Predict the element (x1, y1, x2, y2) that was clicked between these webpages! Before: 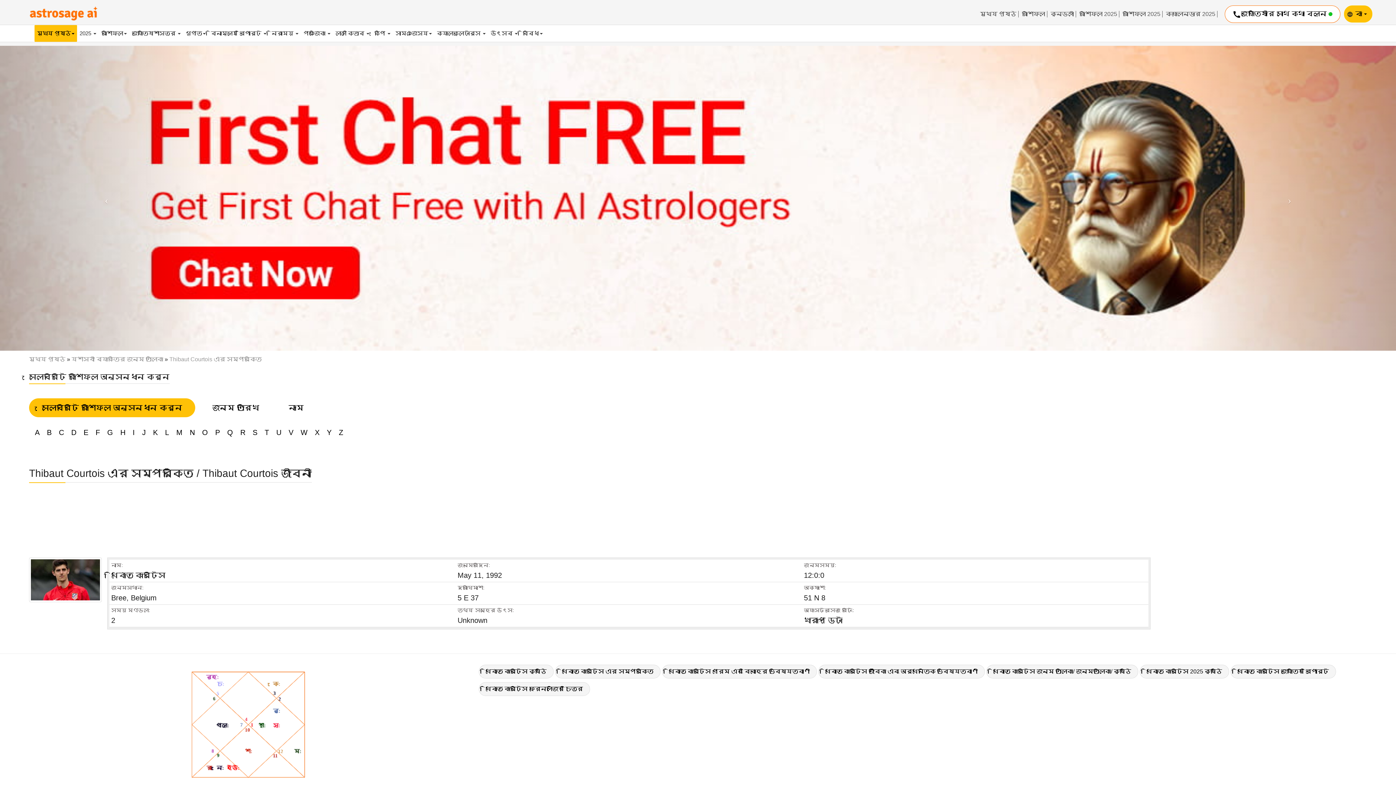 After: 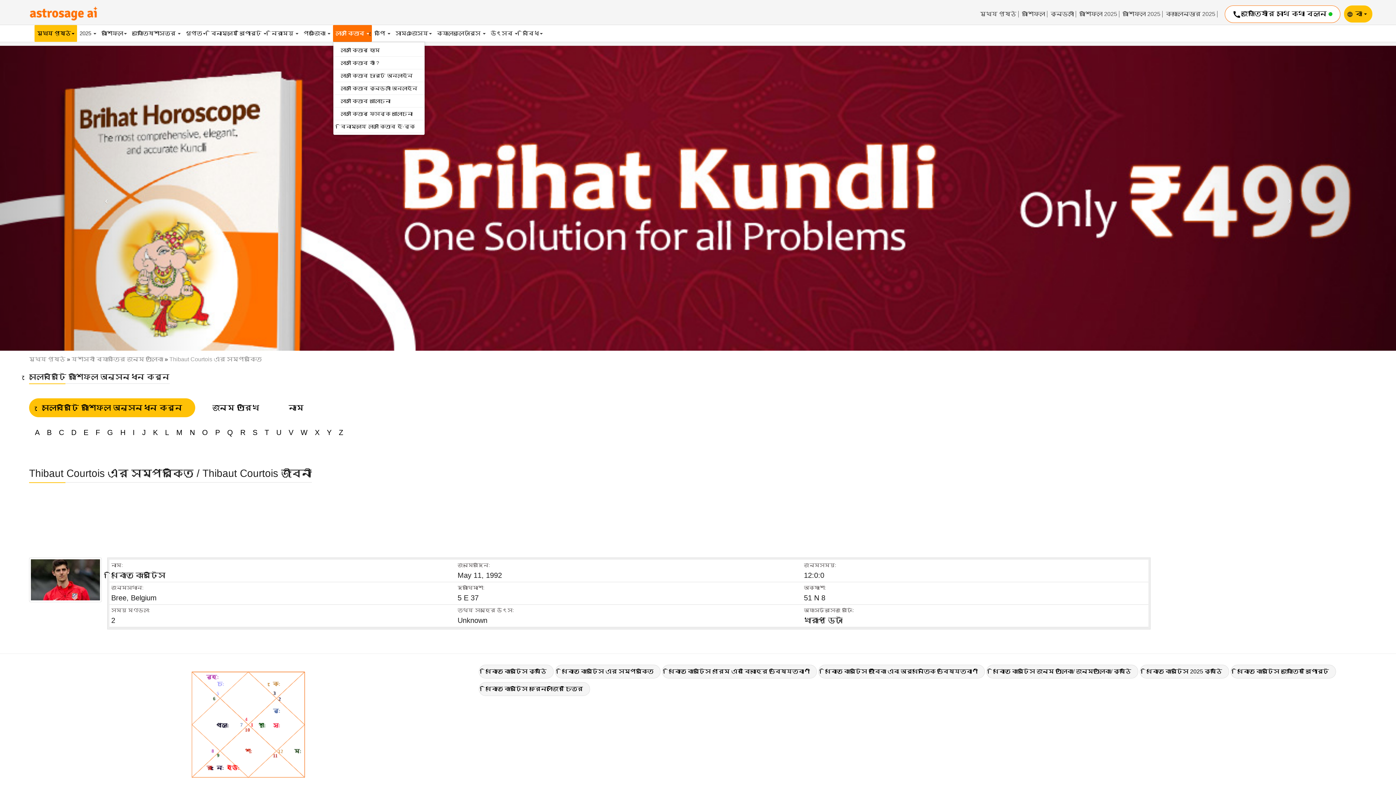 Action: label: লাল কিতাব  bbox: (333, 25, 372, 41)